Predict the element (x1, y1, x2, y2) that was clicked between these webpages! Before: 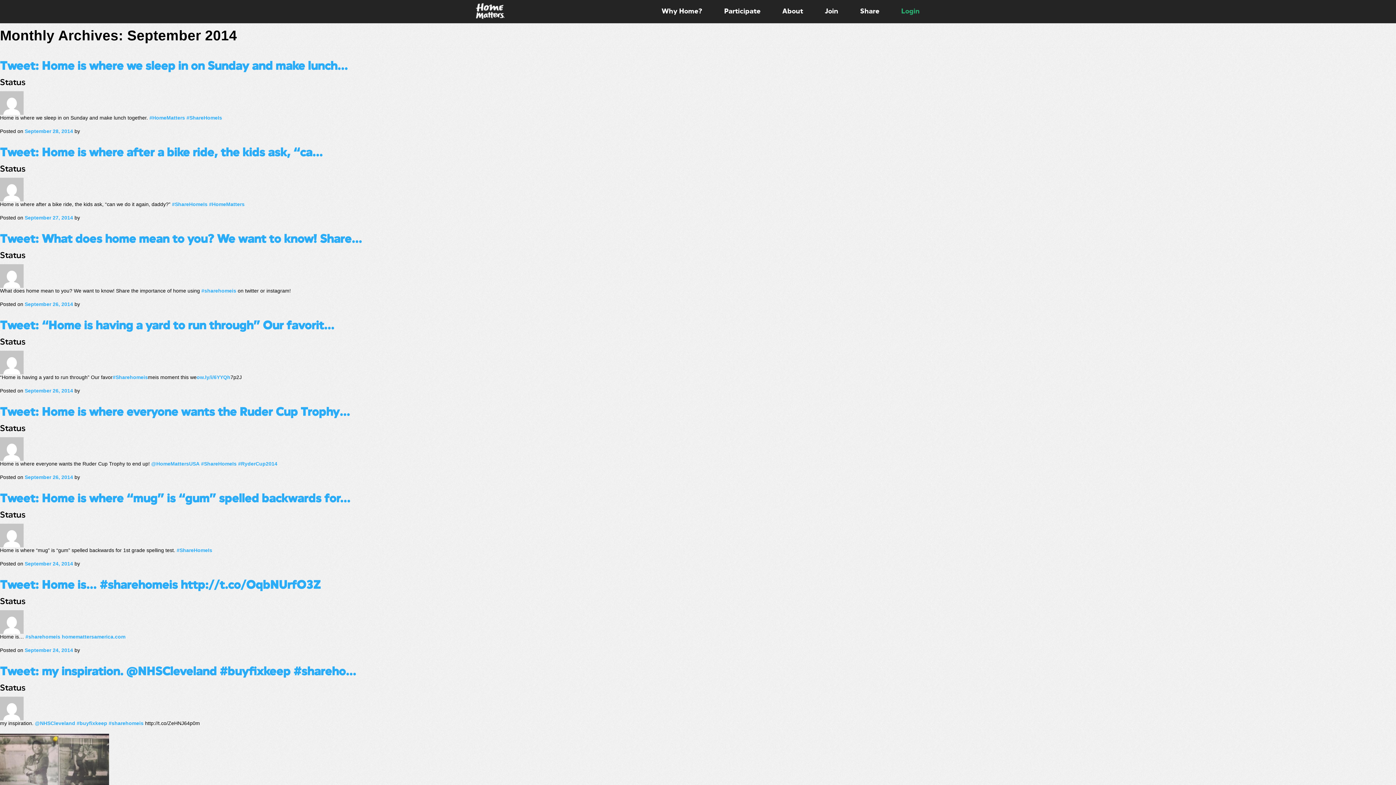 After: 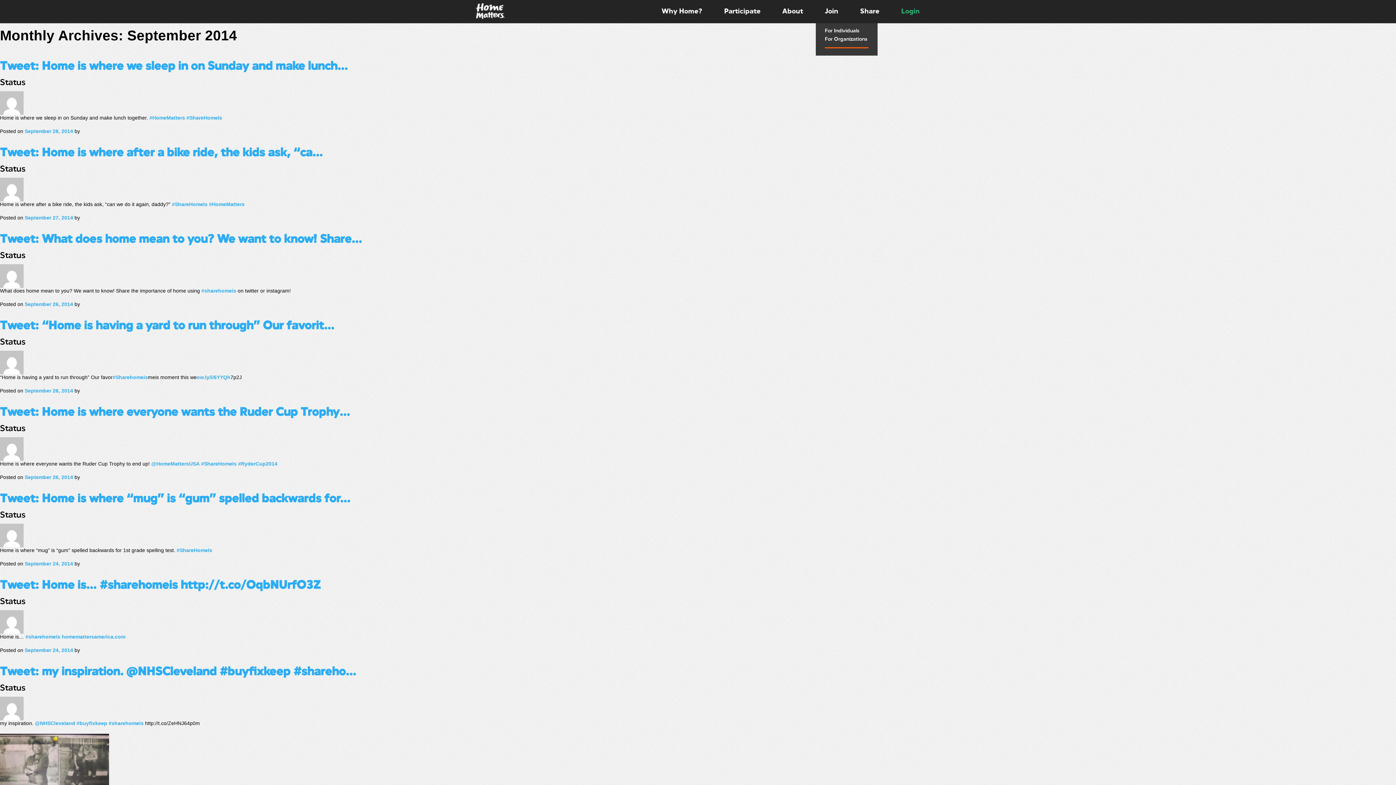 Action: label: Join bbox: (816, 0, 847, 23)